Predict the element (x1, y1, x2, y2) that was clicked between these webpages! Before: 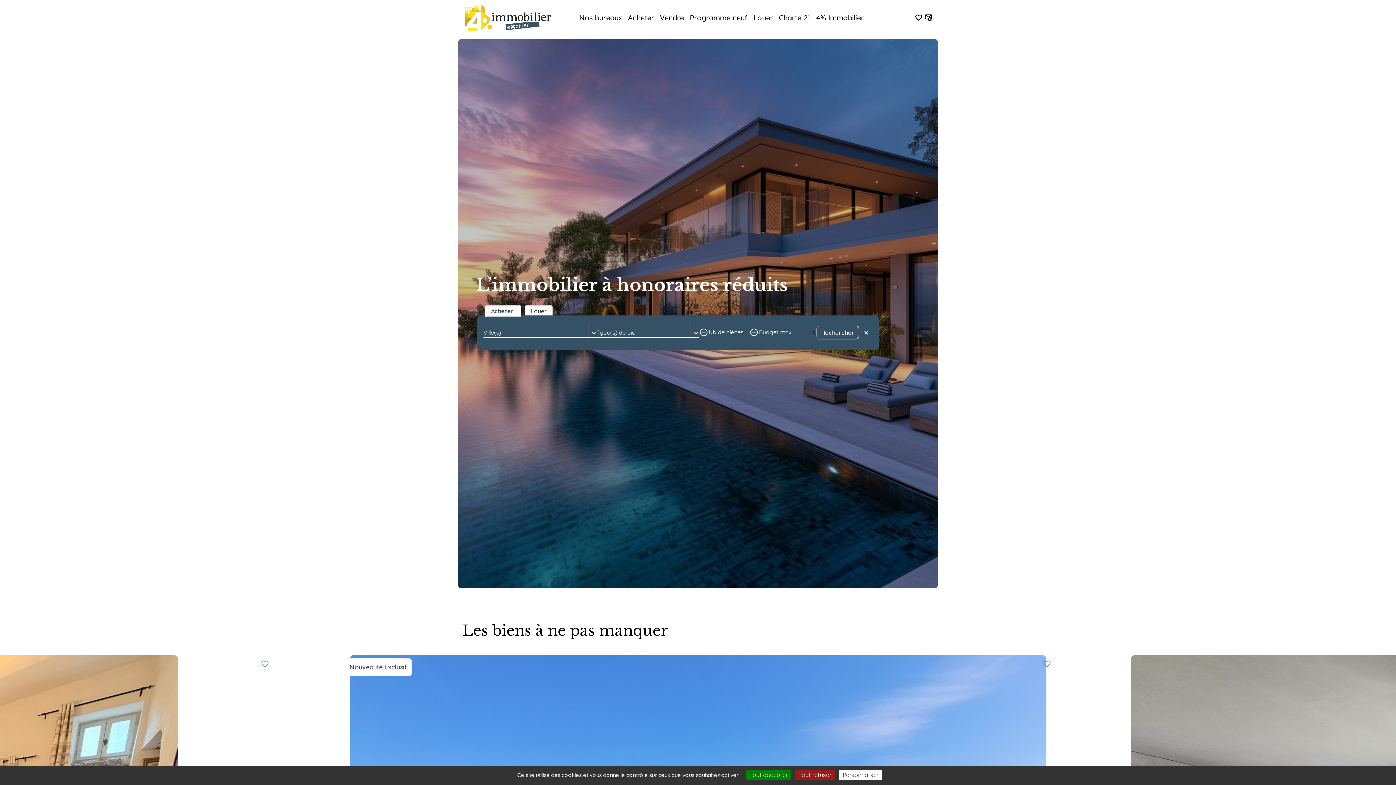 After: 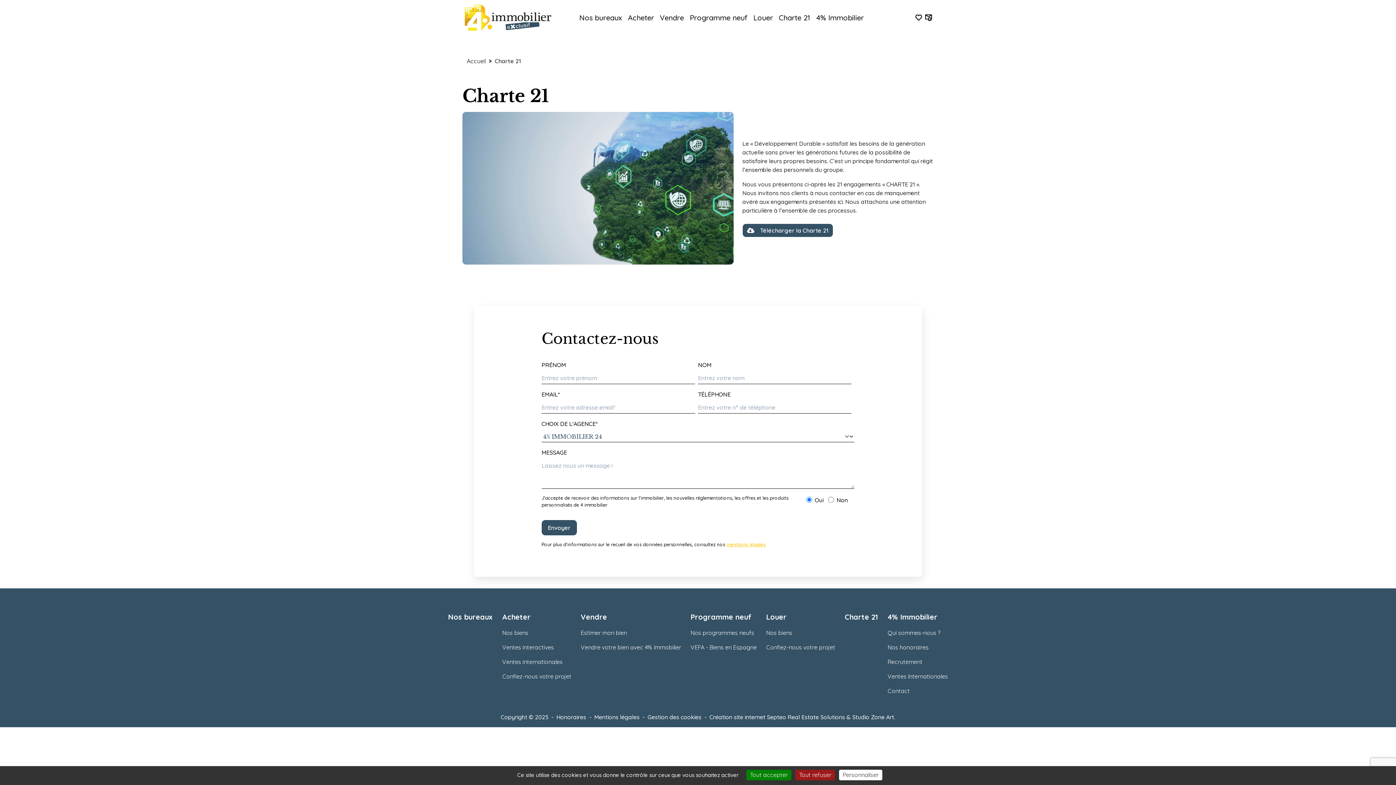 Action: label: Charte 21 bbox: (776, 9, 813, 26)